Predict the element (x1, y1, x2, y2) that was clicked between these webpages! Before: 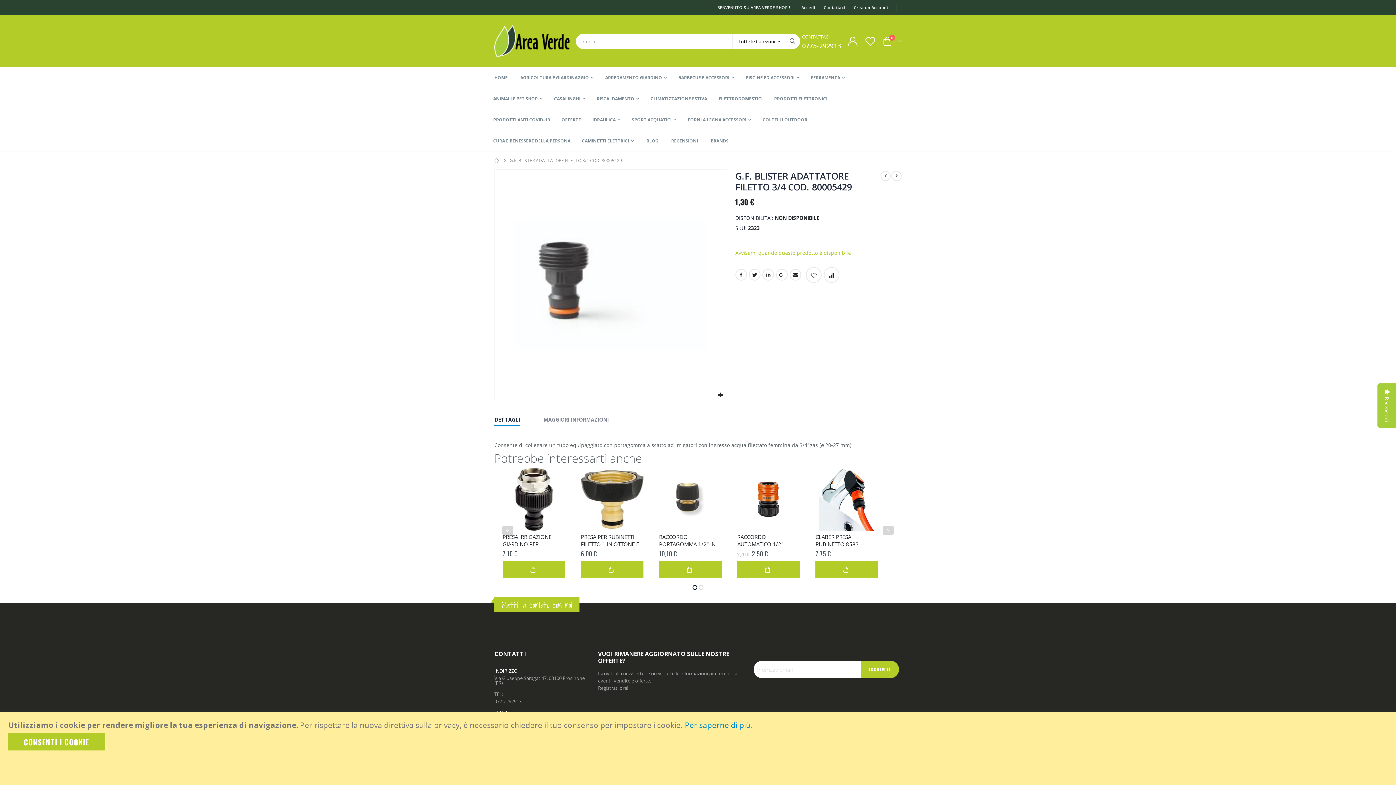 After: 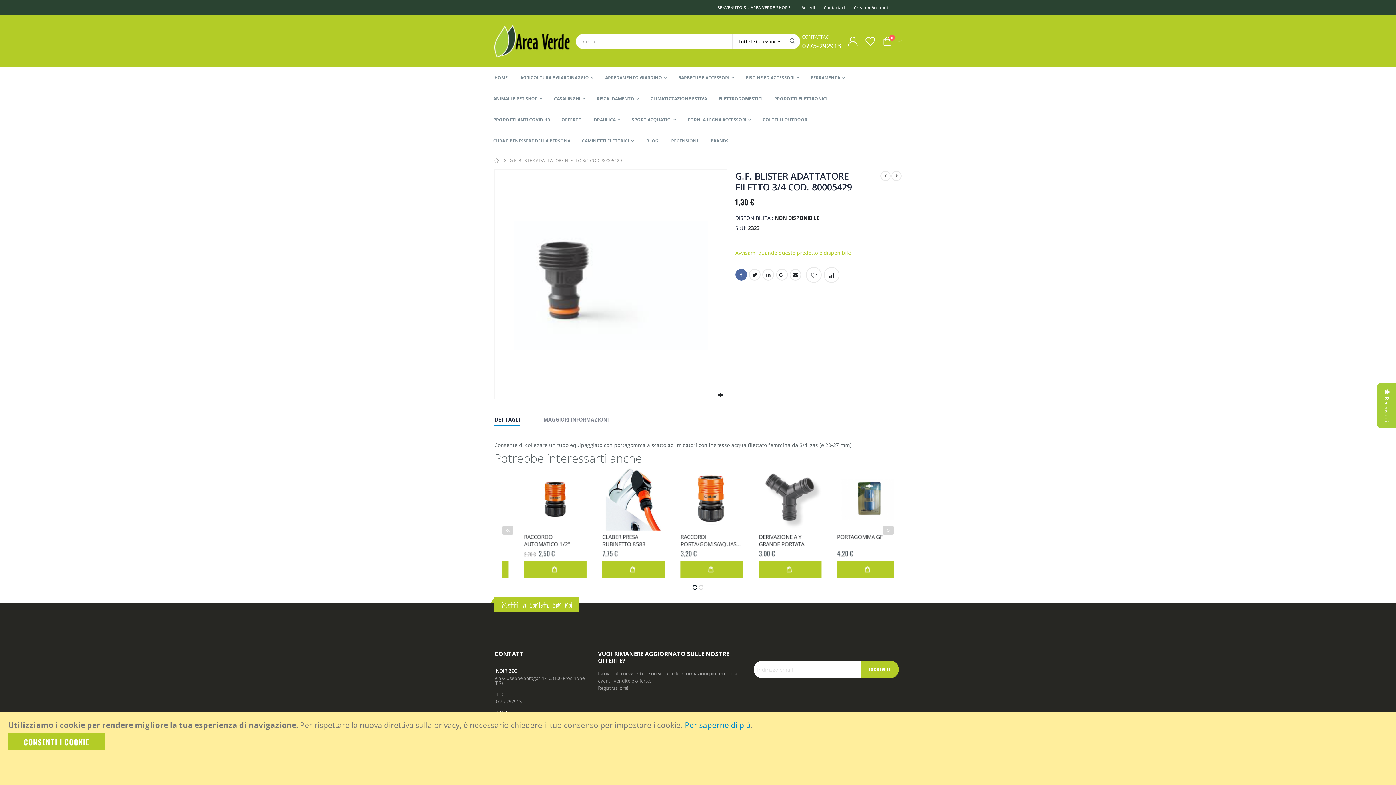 Action: bbox: (735, 269, 747, 280) label: Facebook